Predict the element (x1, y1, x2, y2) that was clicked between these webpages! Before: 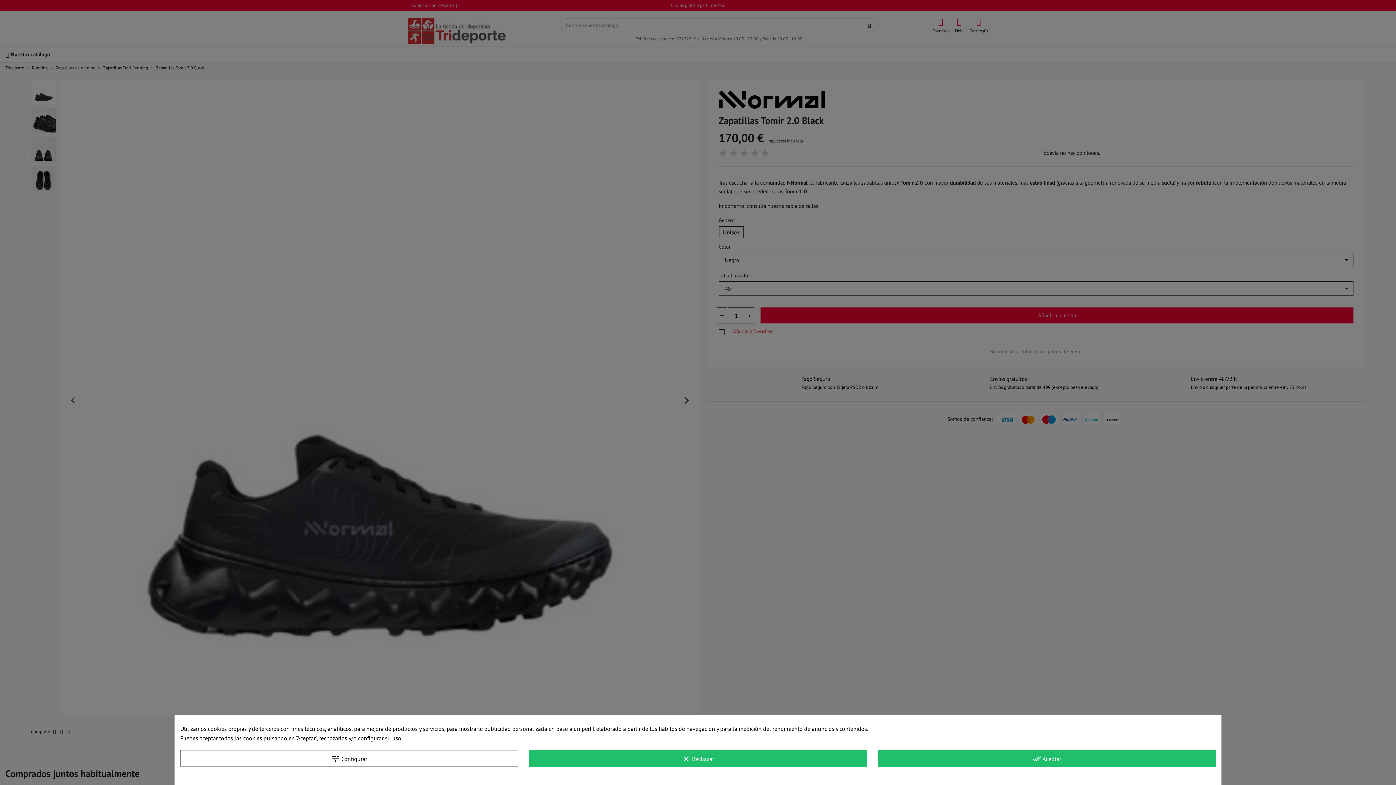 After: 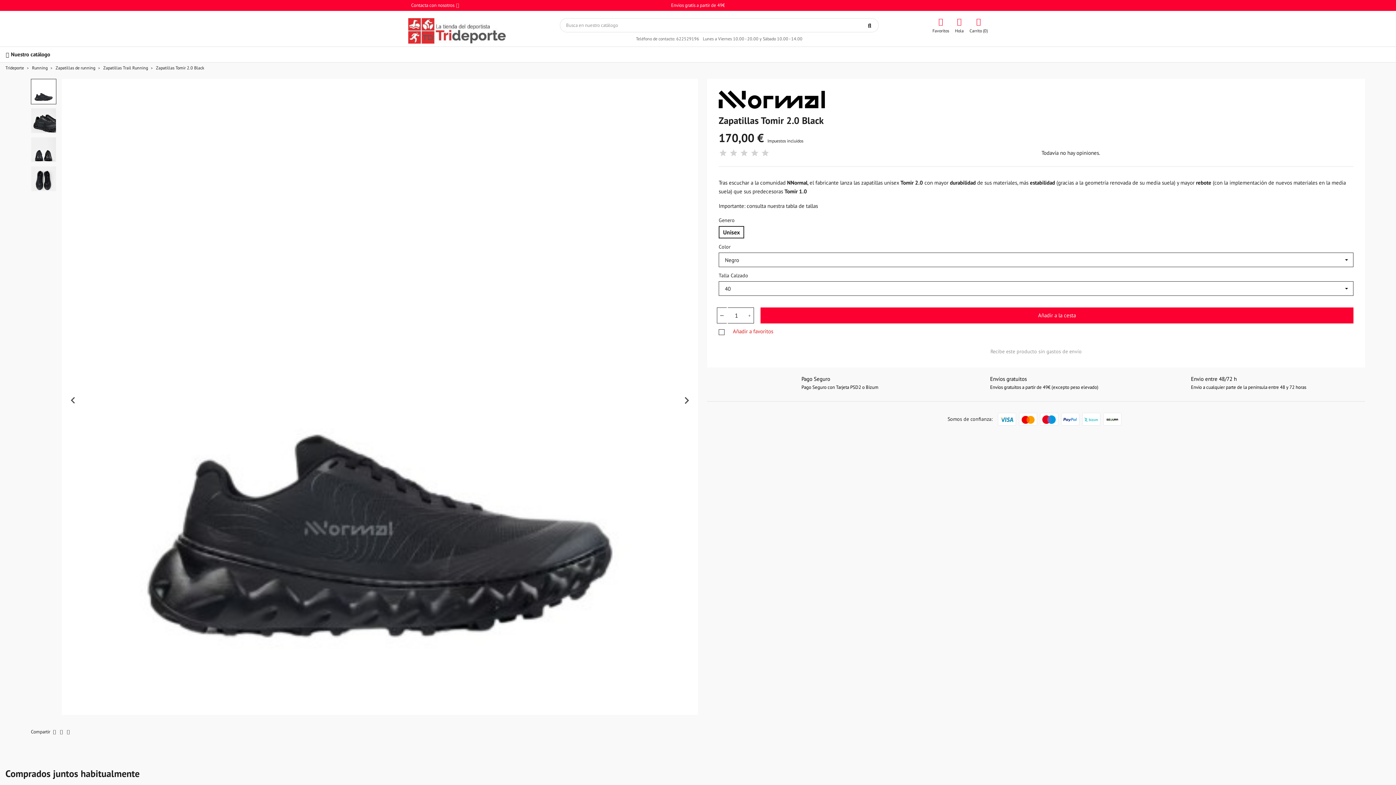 Action: bbox: (878, 750, 1215, 767) label: done_all Aceptar